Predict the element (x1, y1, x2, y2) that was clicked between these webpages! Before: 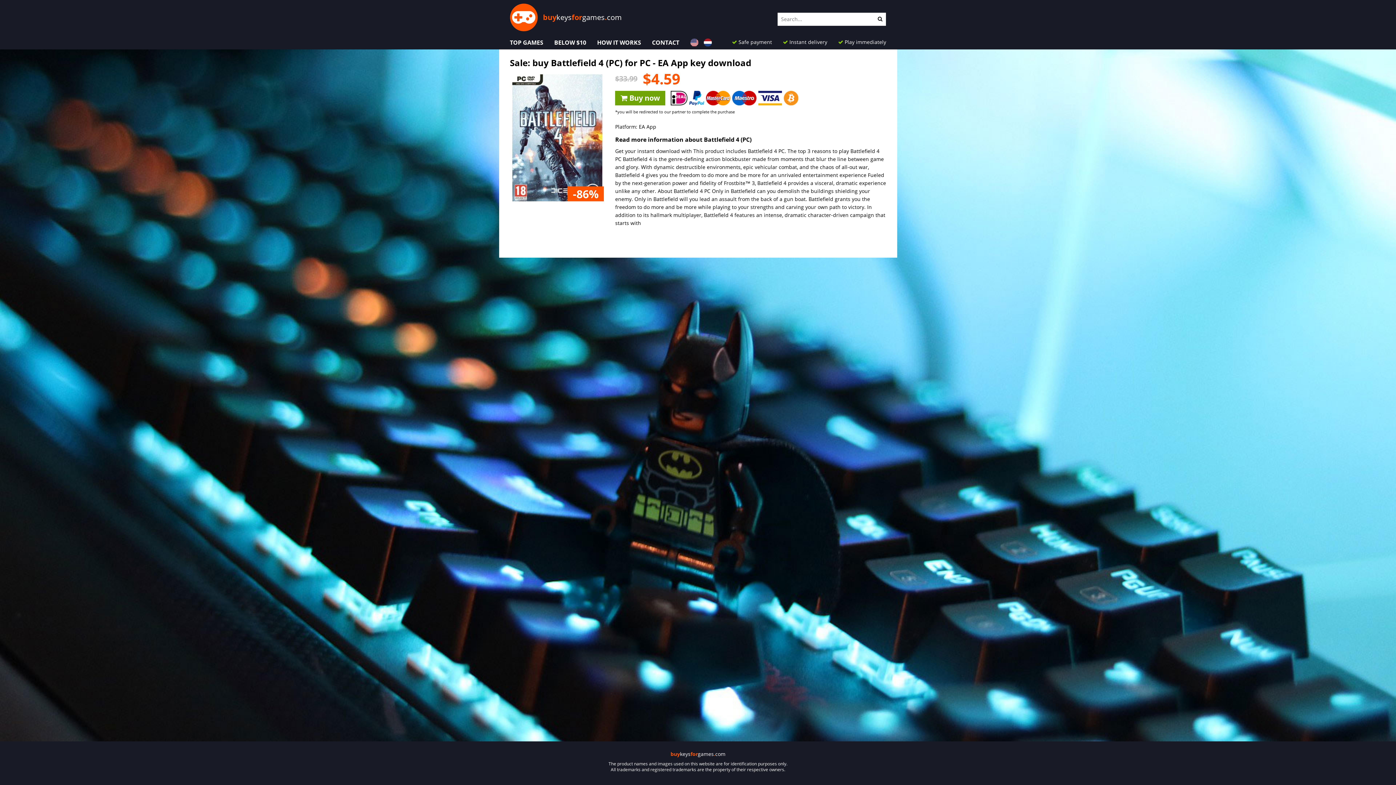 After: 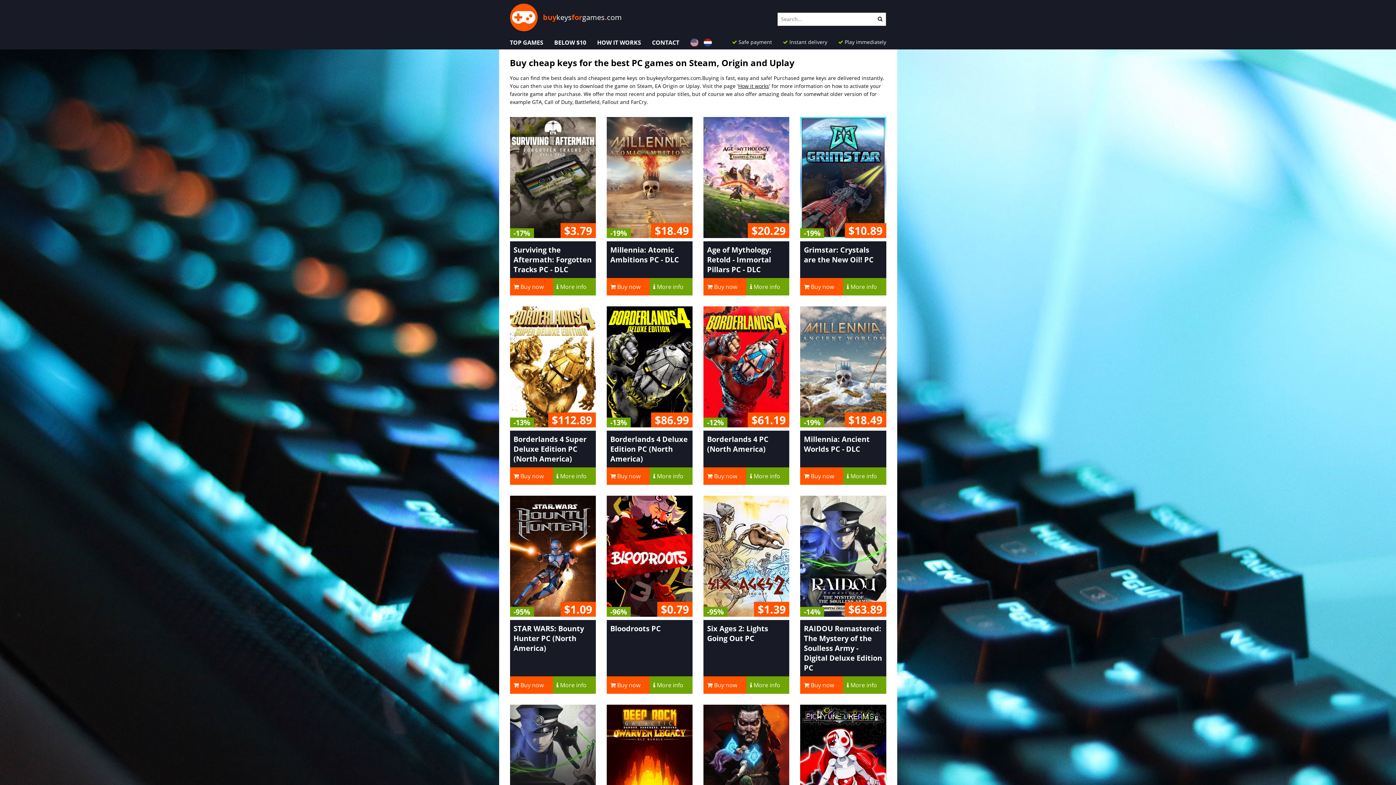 Action: bbox: (690, 35, 698, 49)